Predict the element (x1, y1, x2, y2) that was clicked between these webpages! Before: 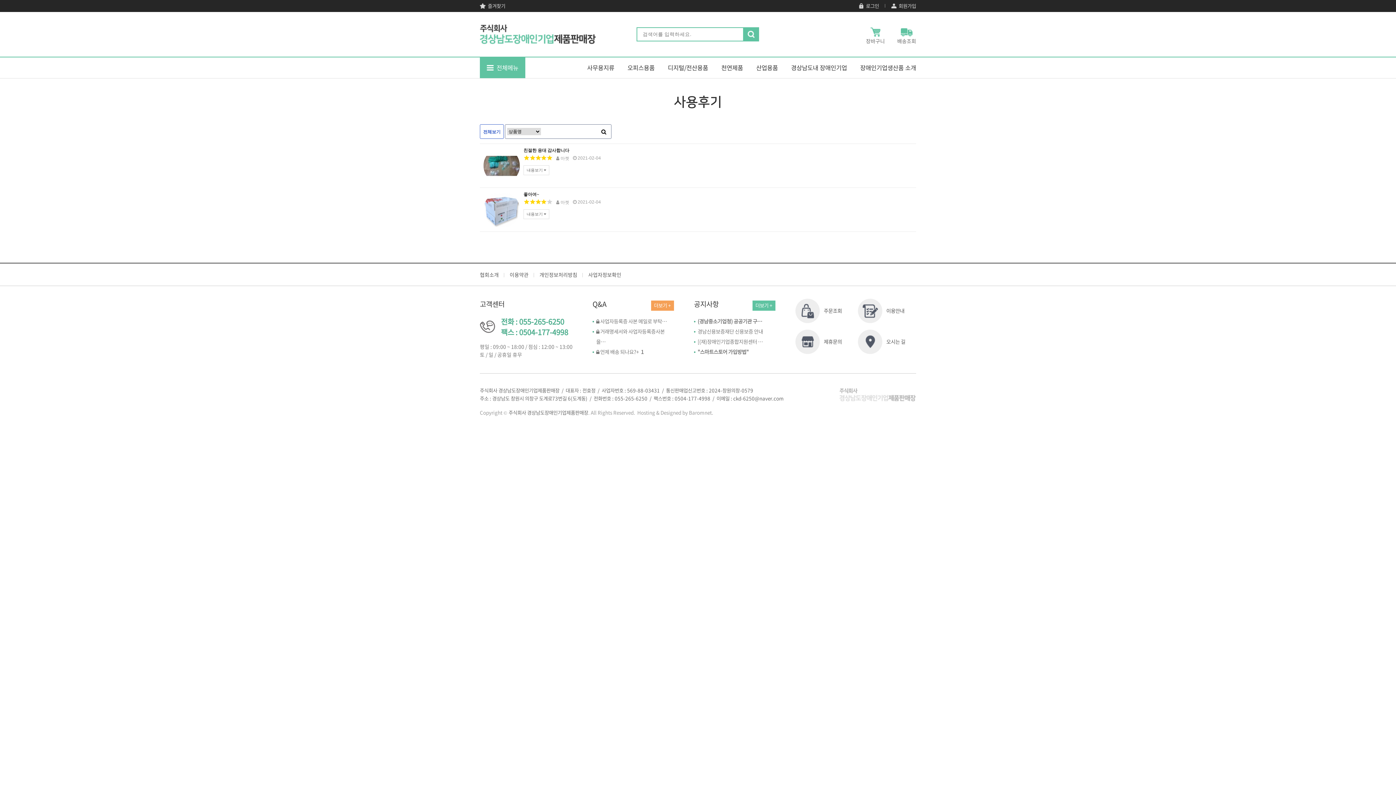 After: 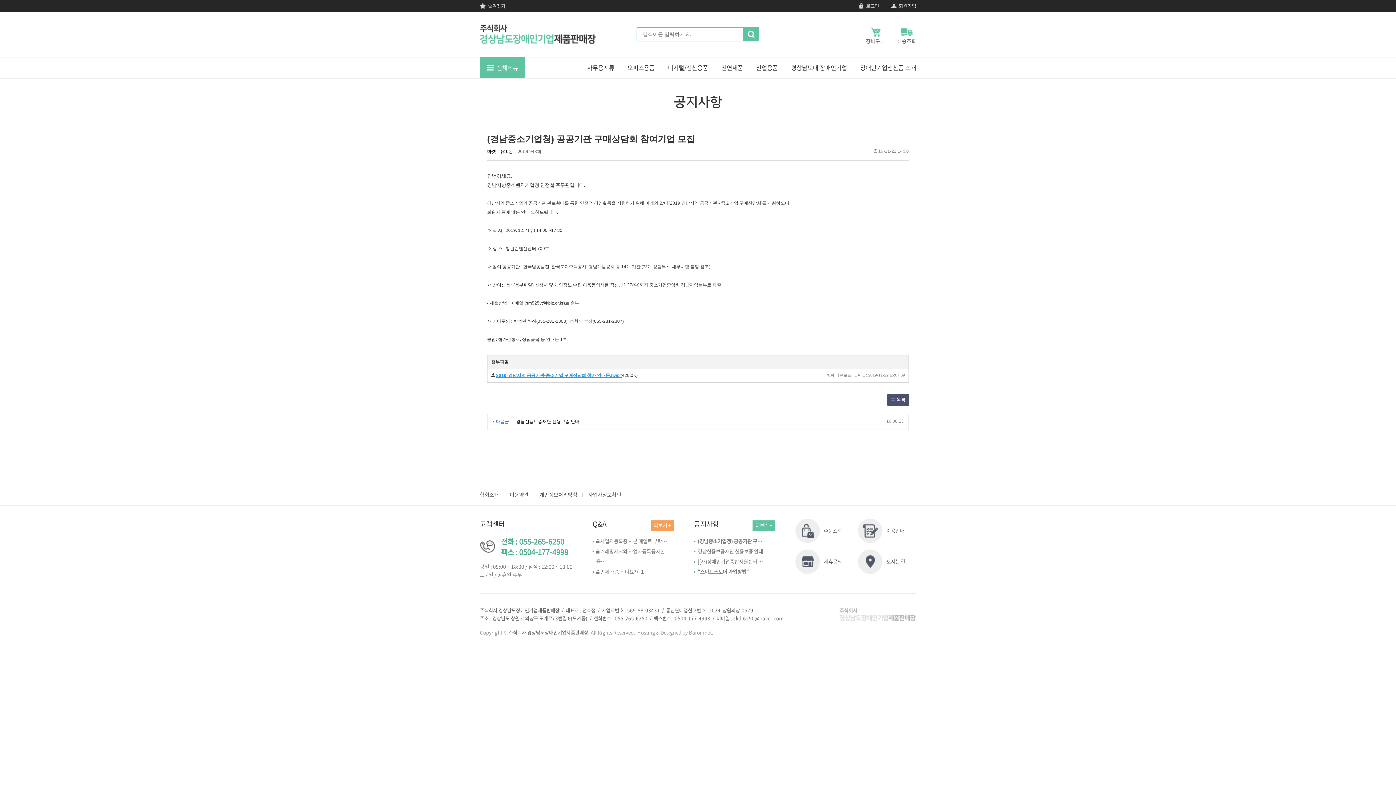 Action: label: (경남중소기업청) 공공기관 구… bbox: (697, 317, 762, 325)